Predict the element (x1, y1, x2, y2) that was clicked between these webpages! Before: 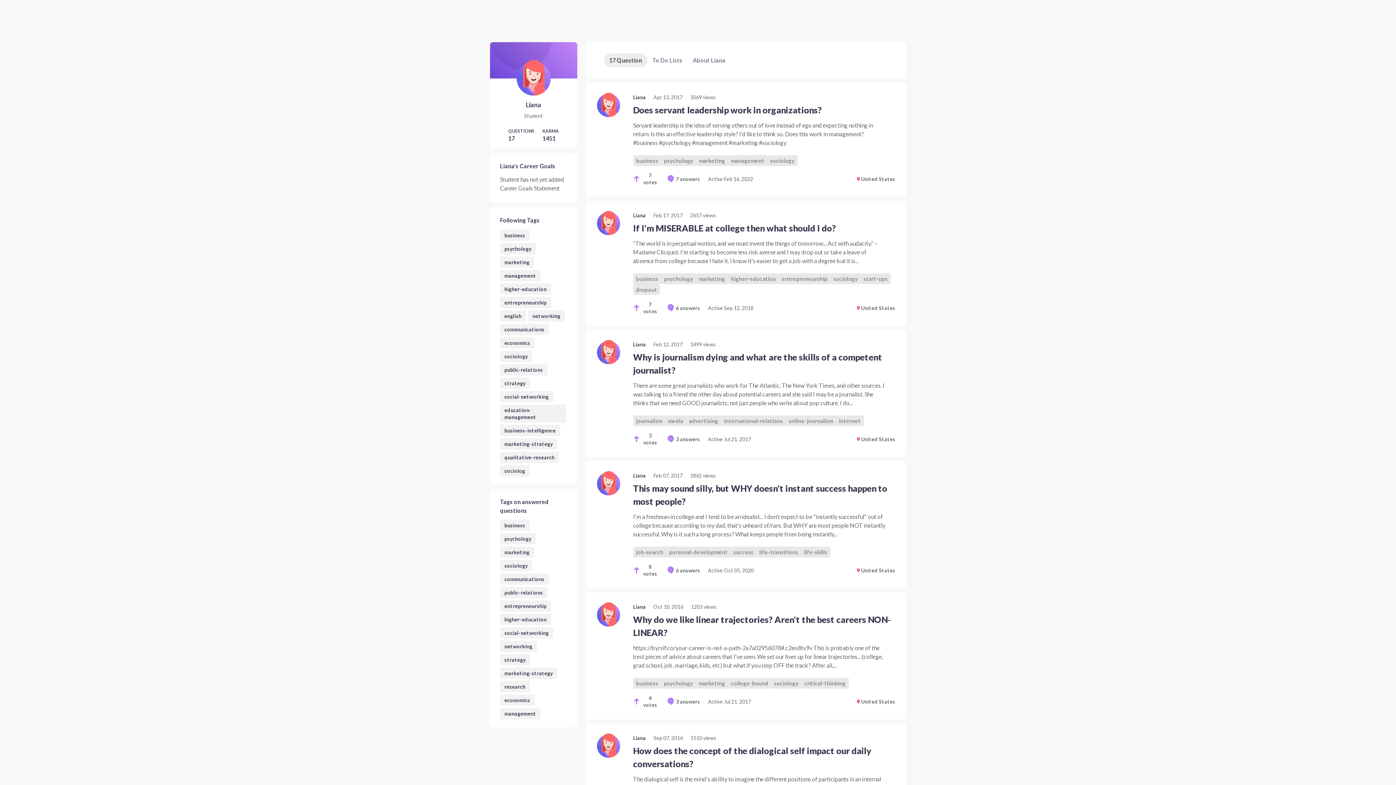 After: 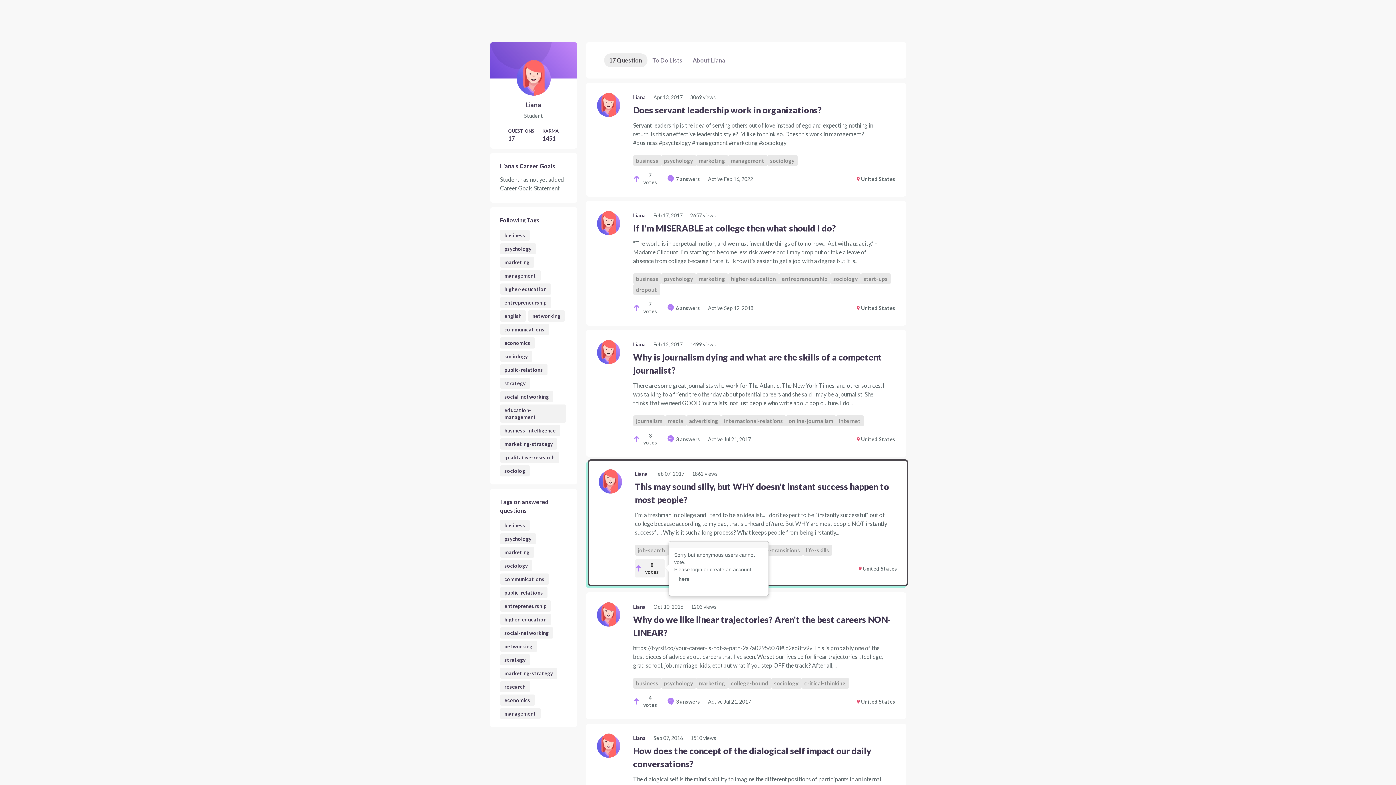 Action: label: 8 votes bbox: (633, 561, 663, 579)